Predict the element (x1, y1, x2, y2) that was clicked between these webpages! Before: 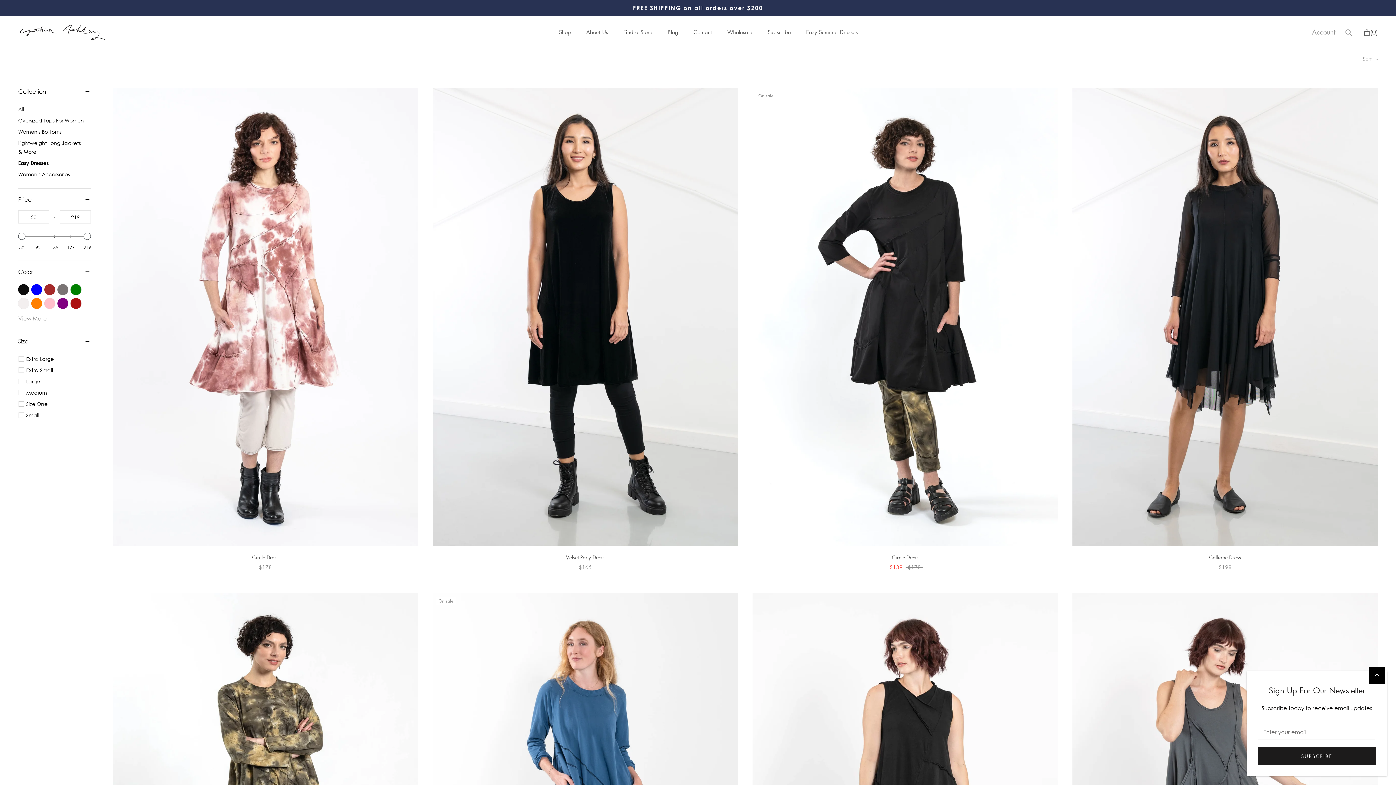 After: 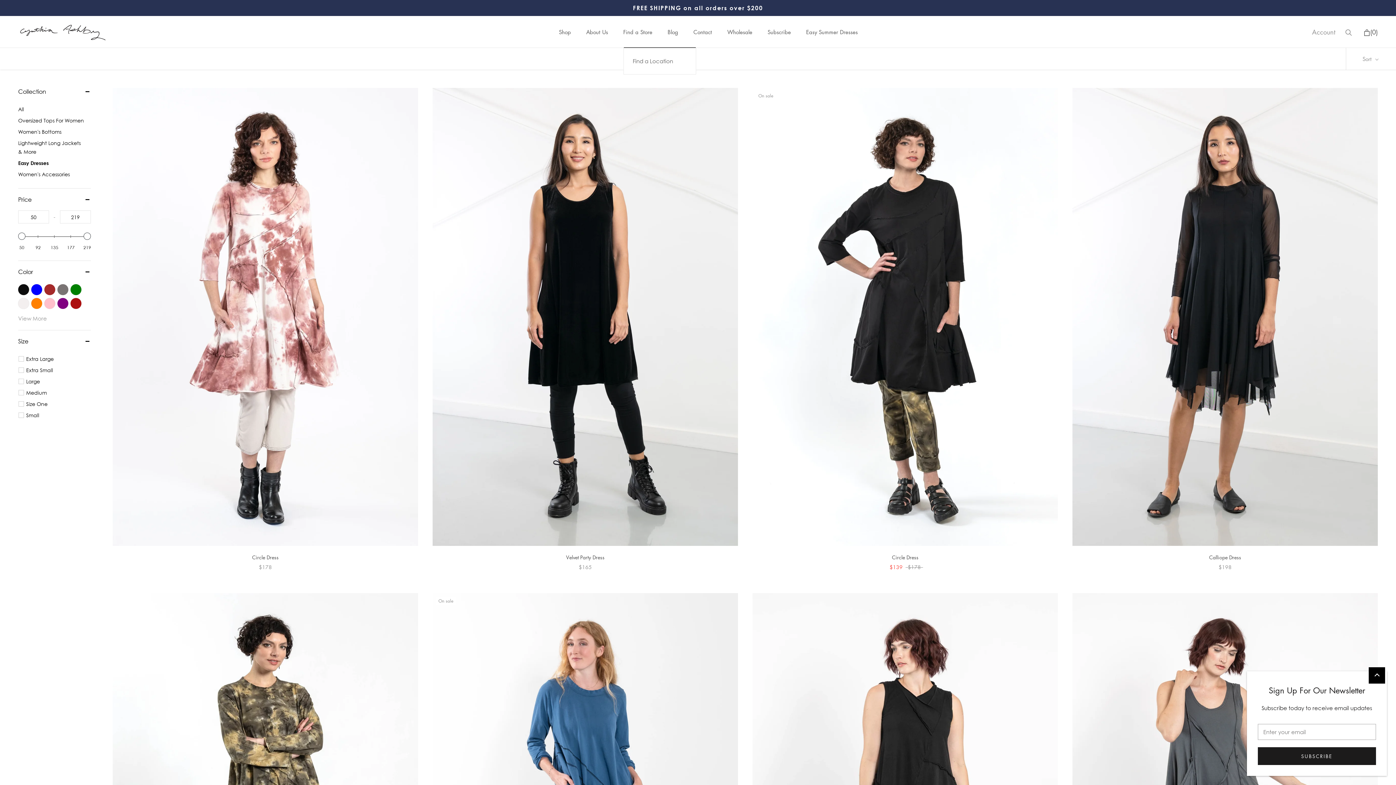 Action: label: Find a Store bbox: (623, 28, 652, 35)